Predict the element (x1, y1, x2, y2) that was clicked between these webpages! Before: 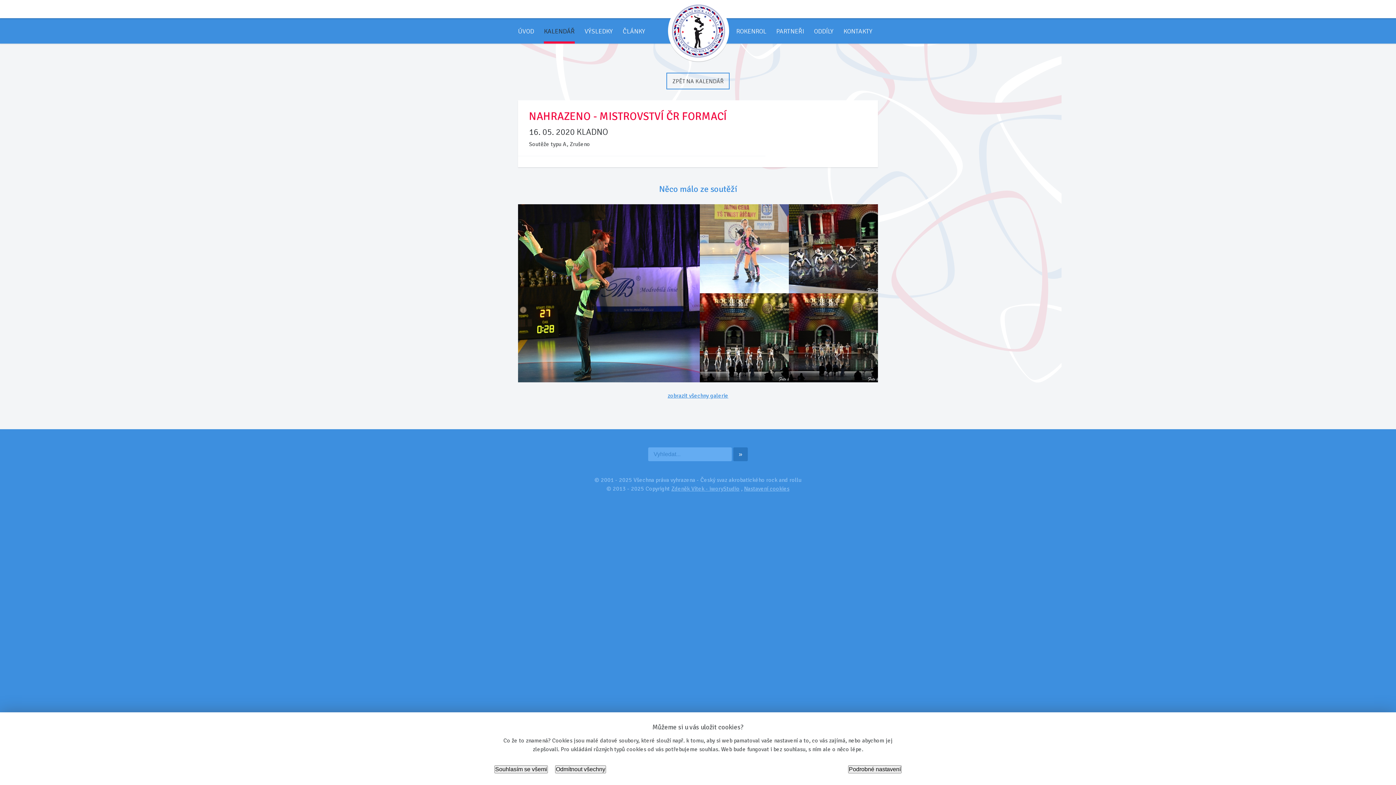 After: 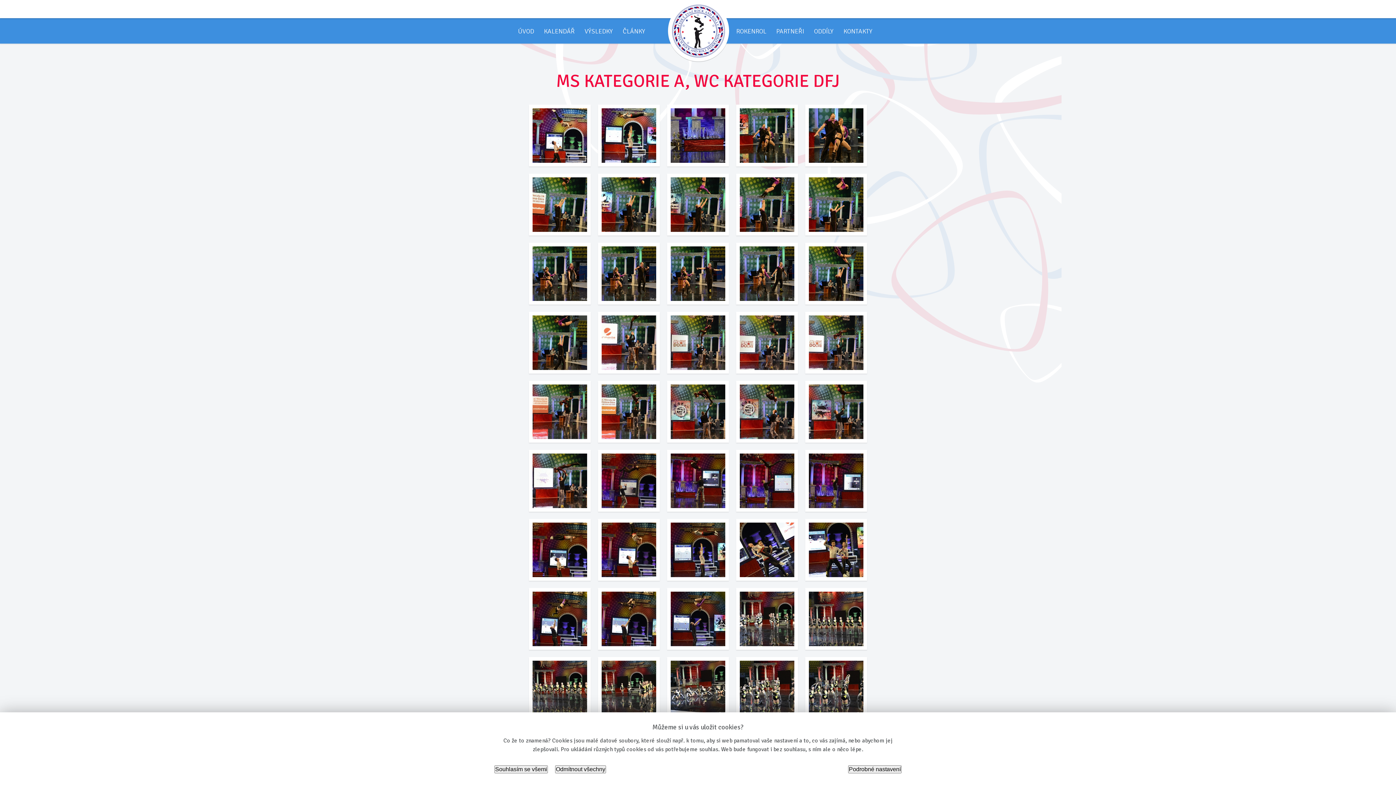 Action: bbox: (700, 377, 789, 384)